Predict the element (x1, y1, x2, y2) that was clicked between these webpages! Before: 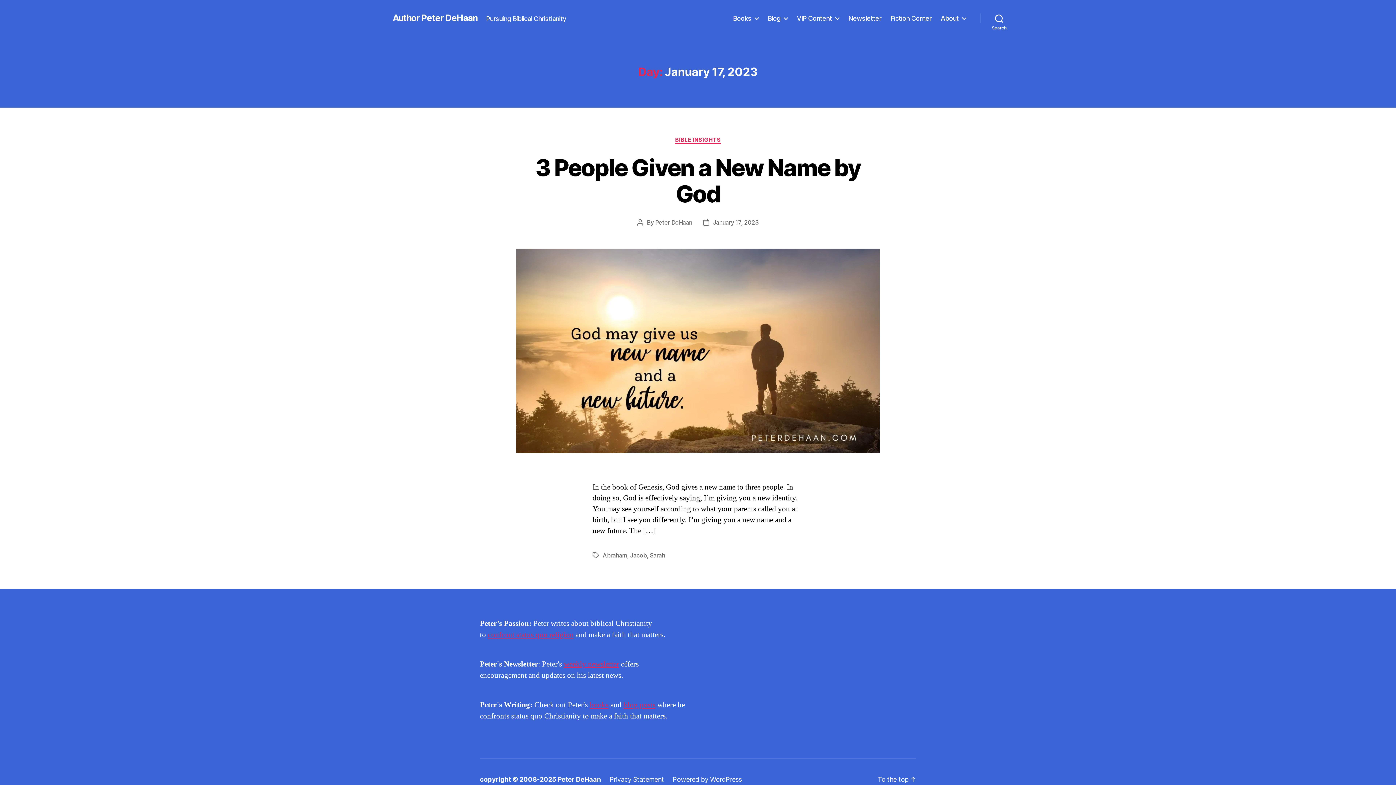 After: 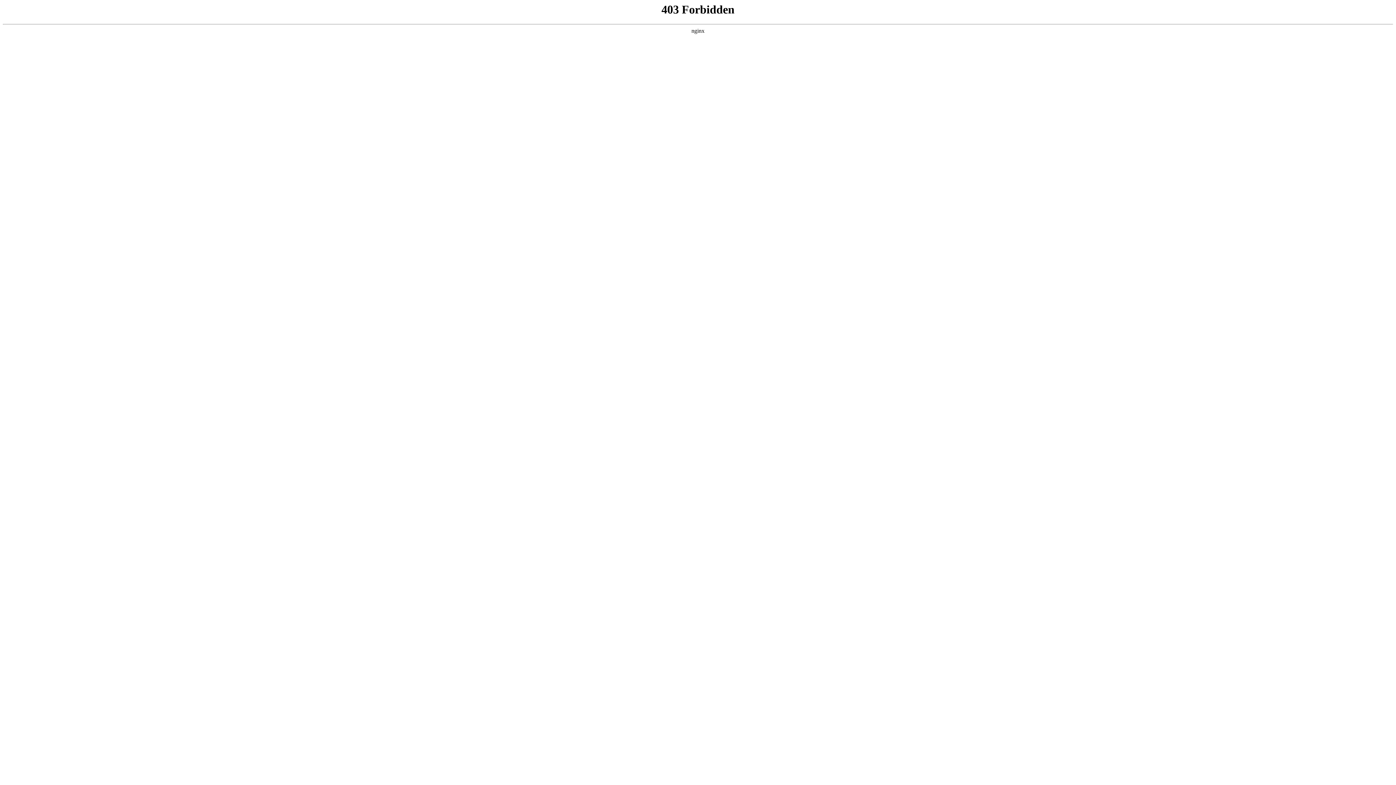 Action: bbox: (672, 776, 742, 783) label: Powered by WordPress